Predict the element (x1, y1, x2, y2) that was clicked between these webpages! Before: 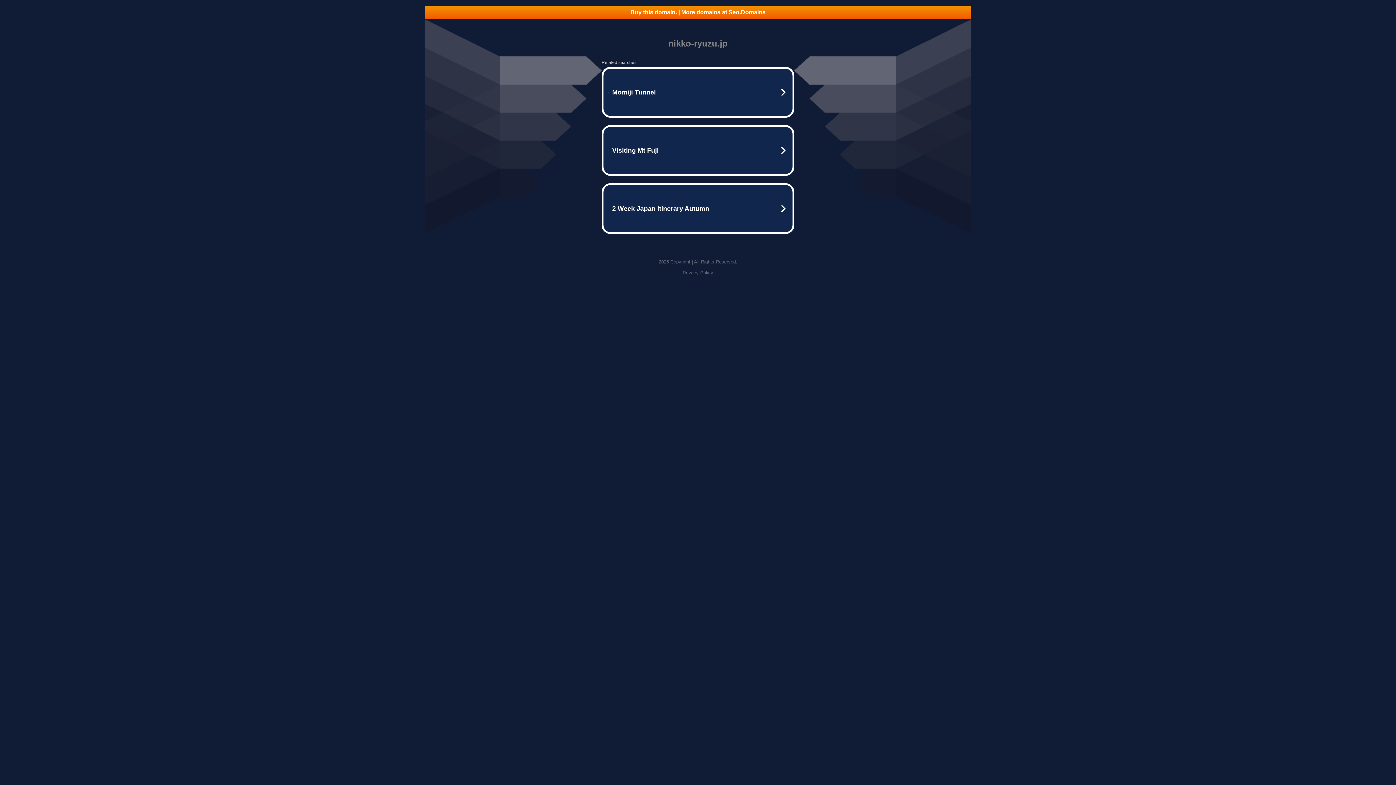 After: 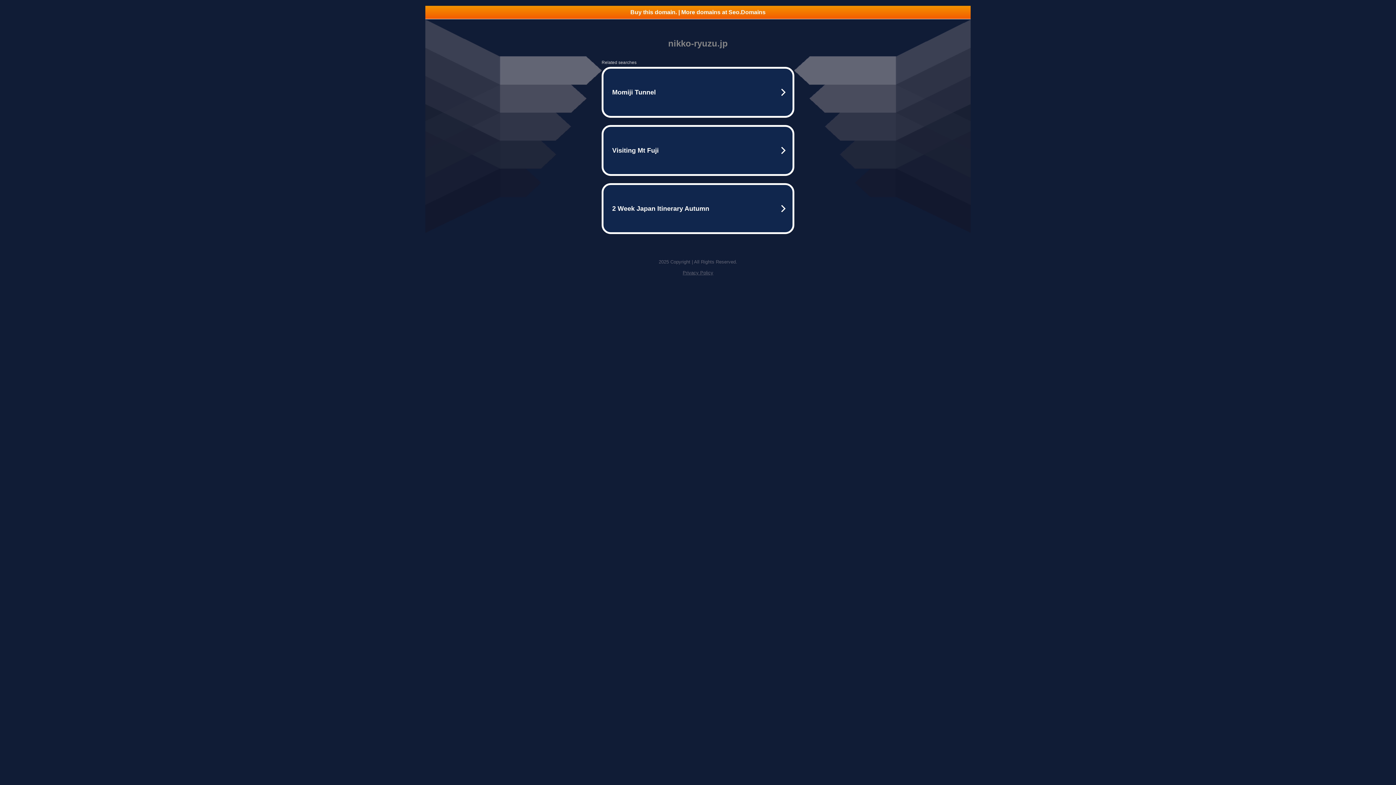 Action: bbox: (682, 270, 713, 275) label: Privacy Policy